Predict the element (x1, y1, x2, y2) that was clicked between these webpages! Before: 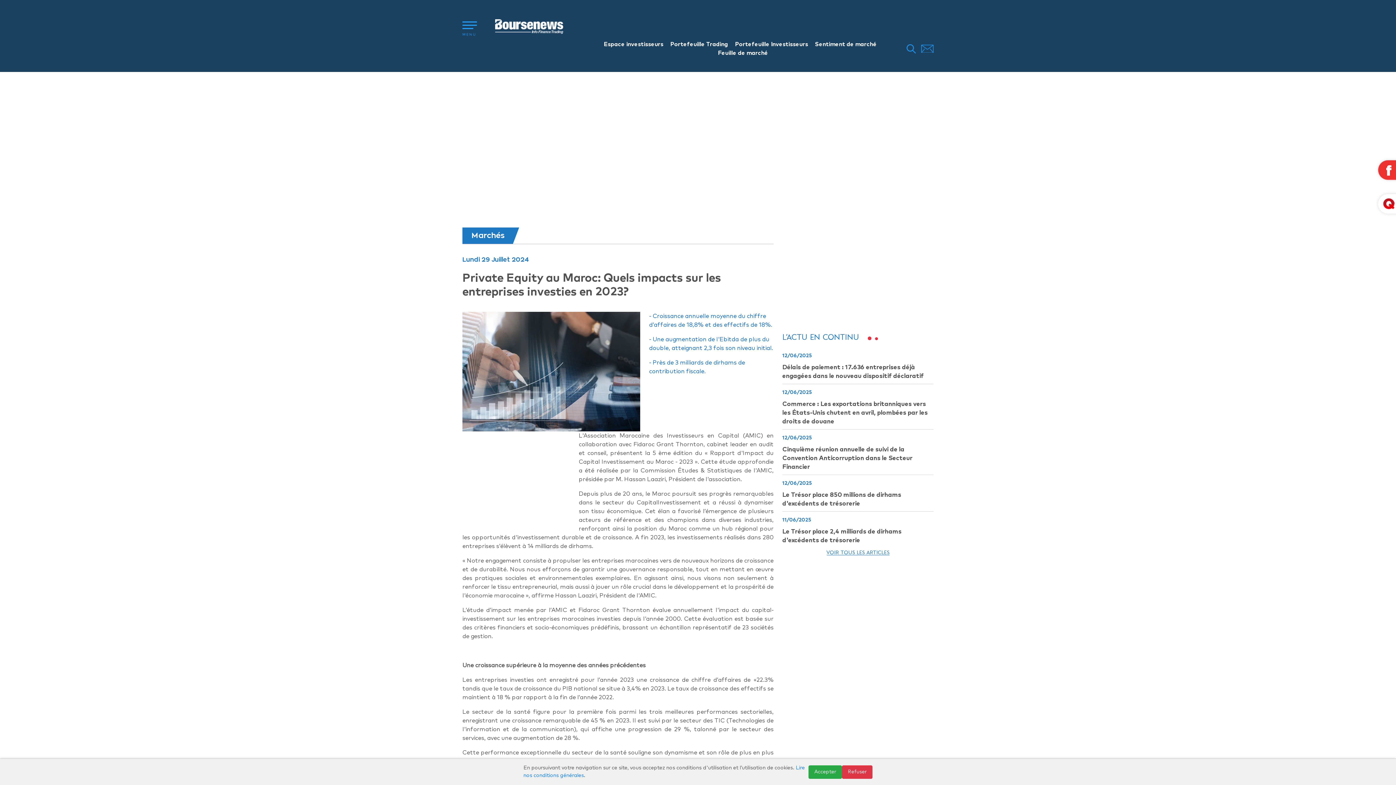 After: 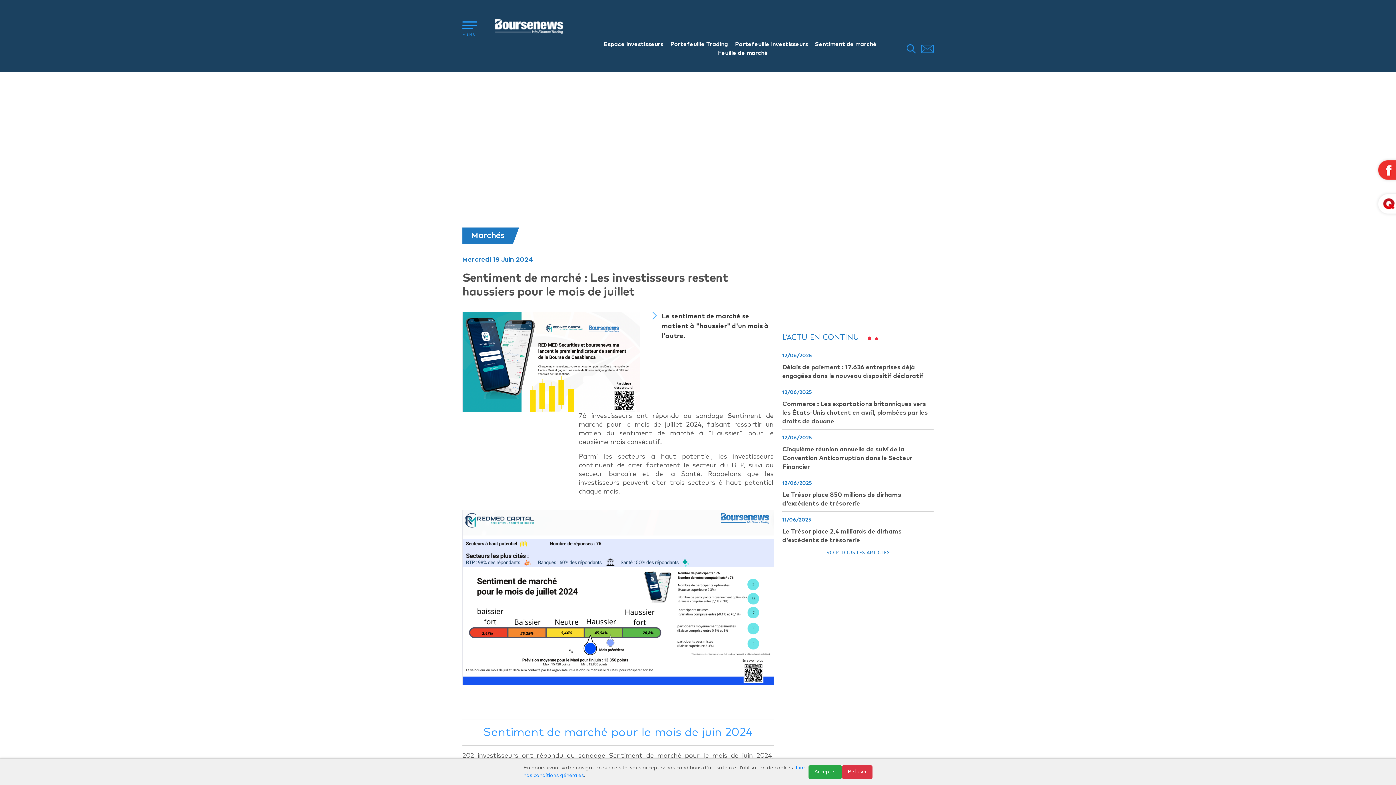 Action: bbox: (815, 41, 877, 47) label: Sentiment de marché